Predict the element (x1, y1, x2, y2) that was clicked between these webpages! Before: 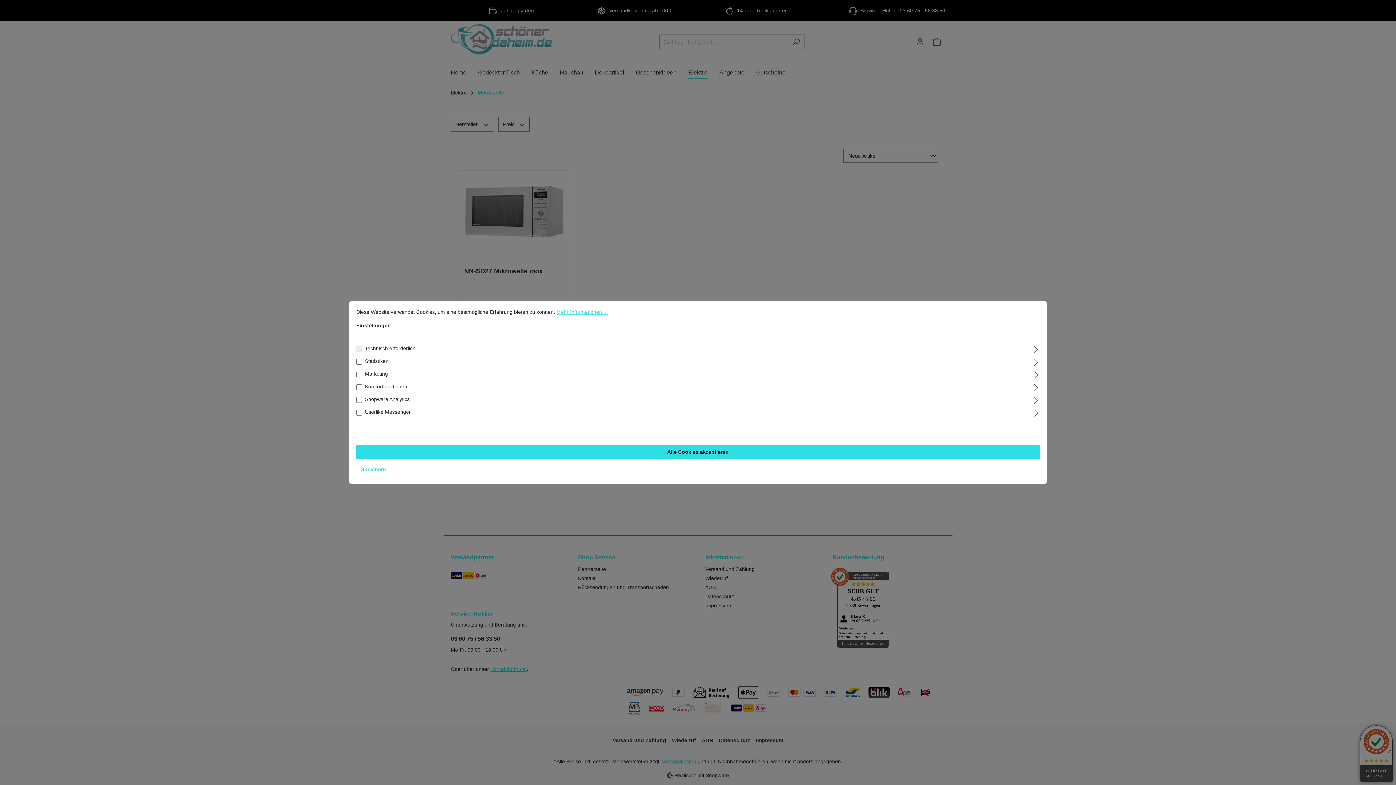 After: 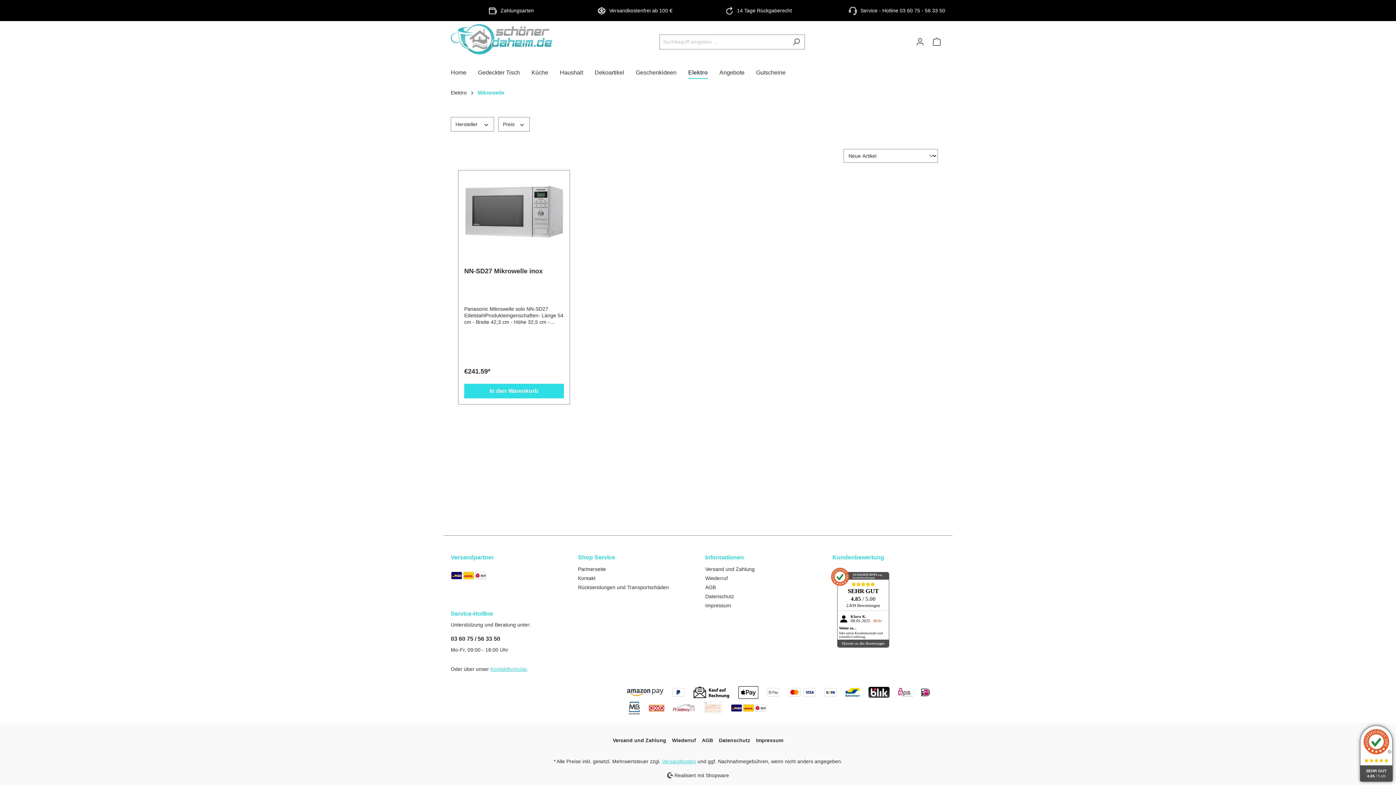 Action: bbox: (356, 462, 390, 476) label: Speichern